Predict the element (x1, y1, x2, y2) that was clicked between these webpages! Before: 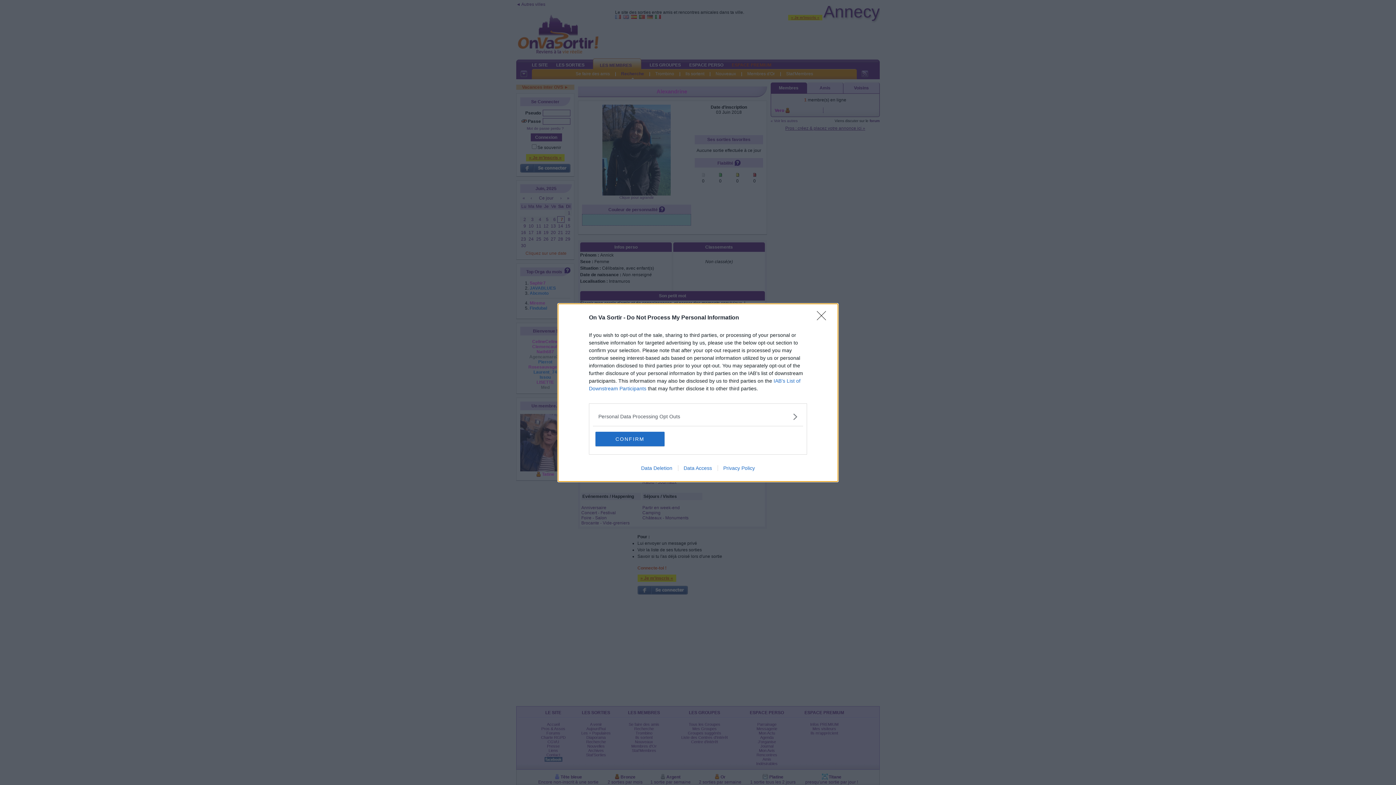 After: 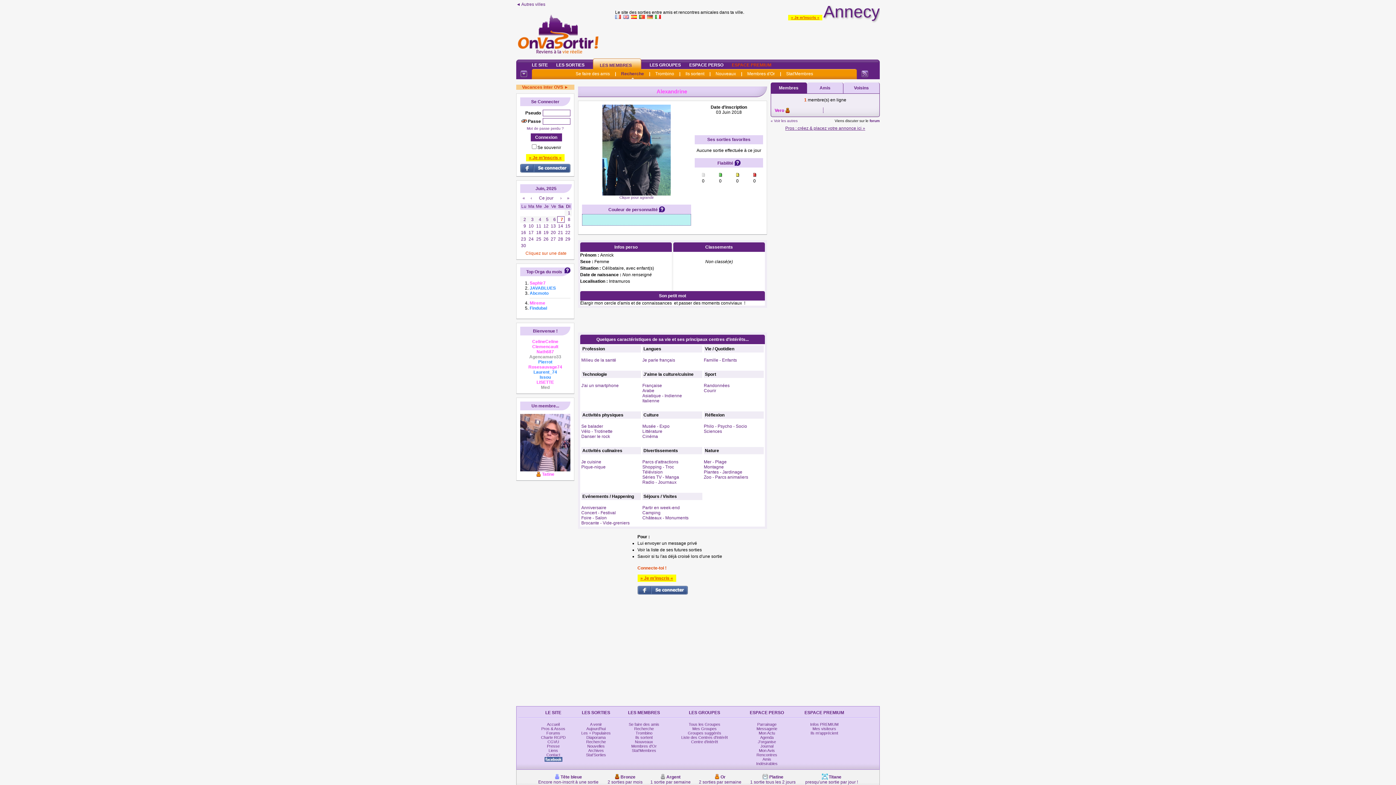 Action: label: Close bbox: (817, 311, 830, 324)